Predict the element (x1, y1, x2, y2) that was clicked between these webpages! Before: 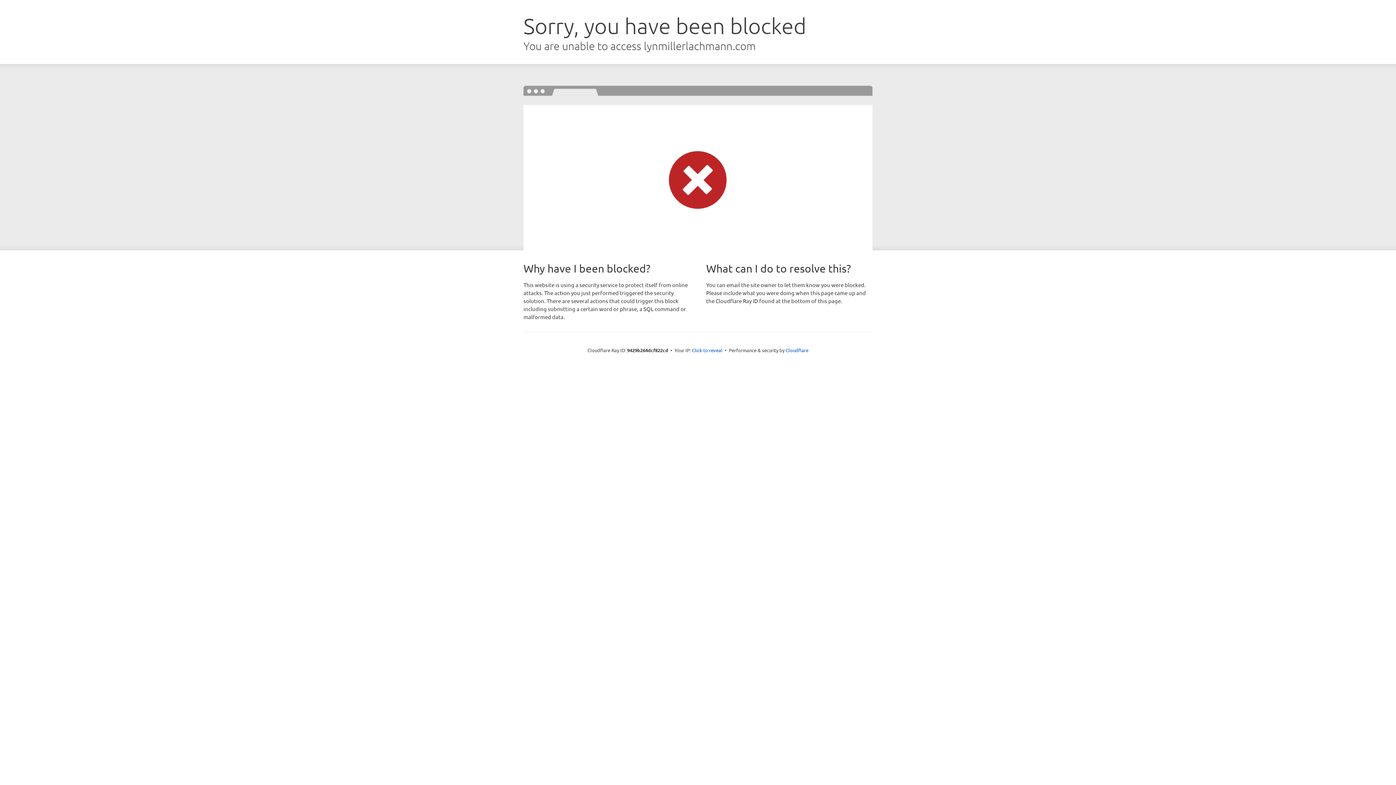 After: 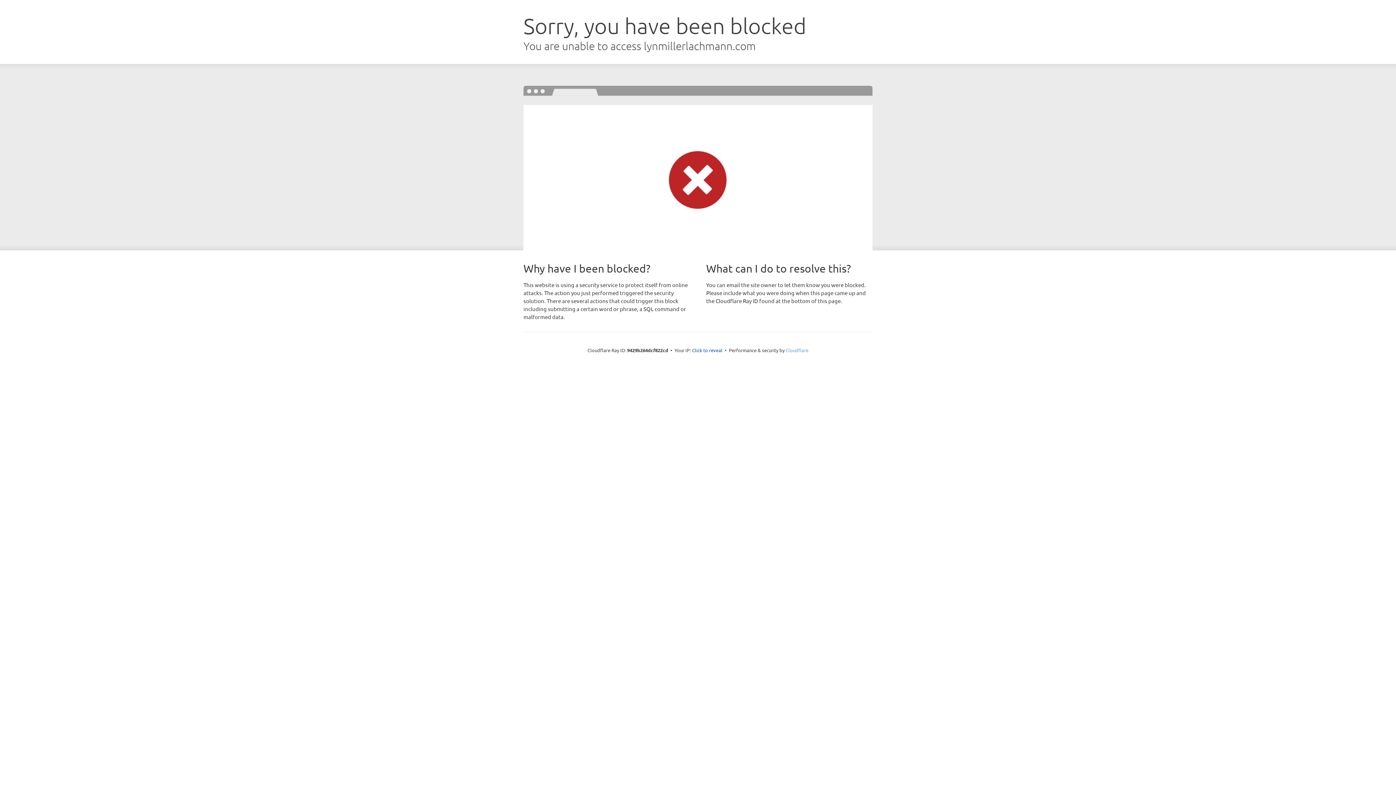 Action: label: Cloudflare bbox: (785, 347, 808, 353)